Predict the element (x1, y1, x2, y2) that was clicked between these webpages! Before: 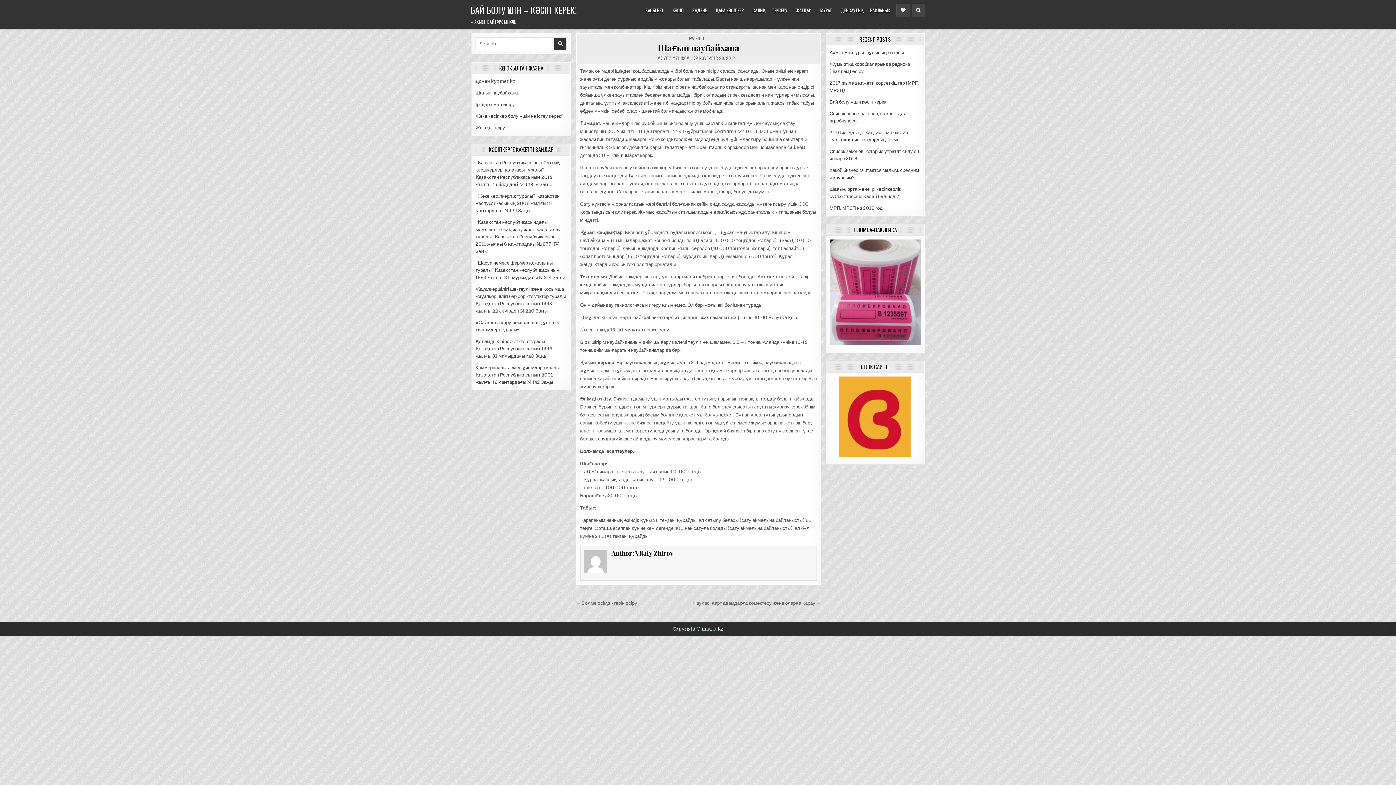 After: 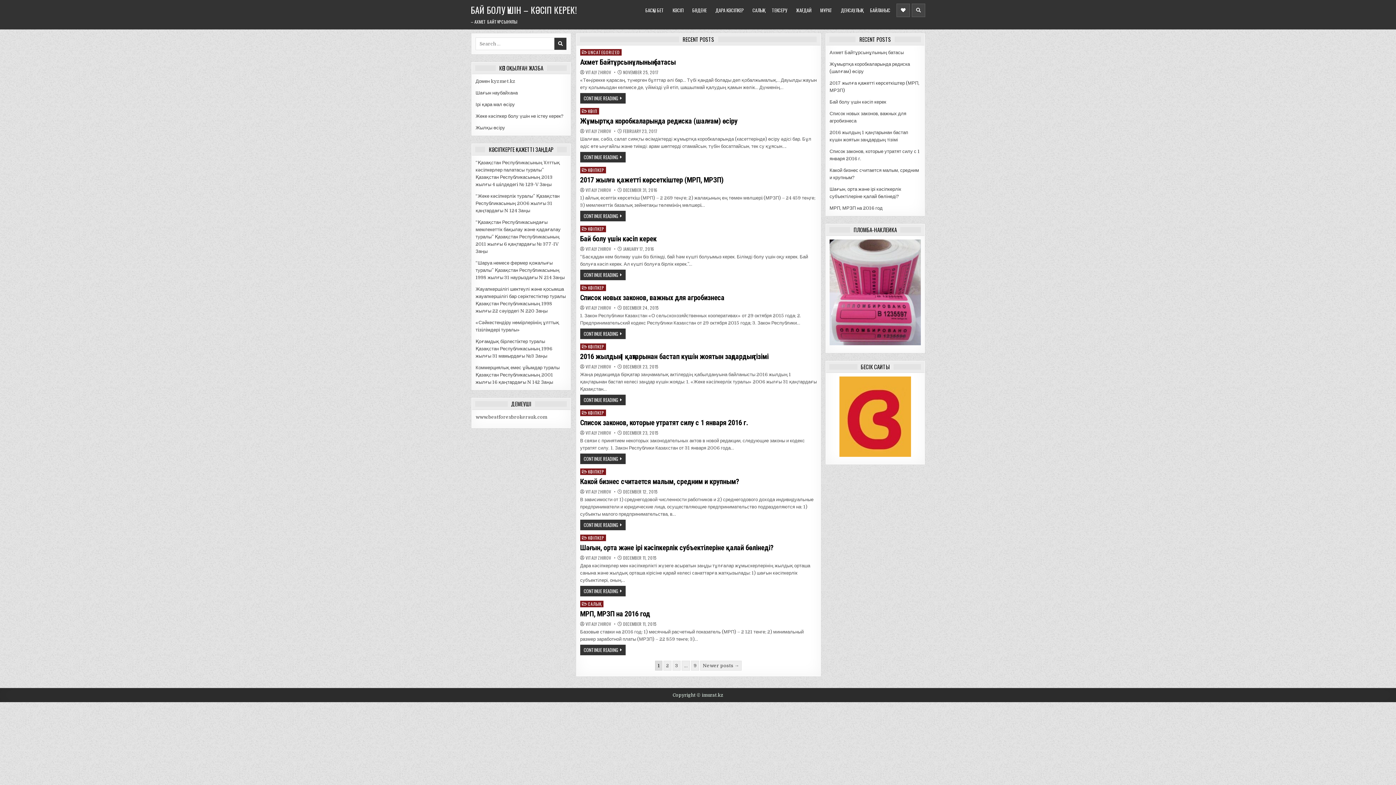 Action: bbox: (641, 3, 668, 17) label: БАСҚЫ БЕТ